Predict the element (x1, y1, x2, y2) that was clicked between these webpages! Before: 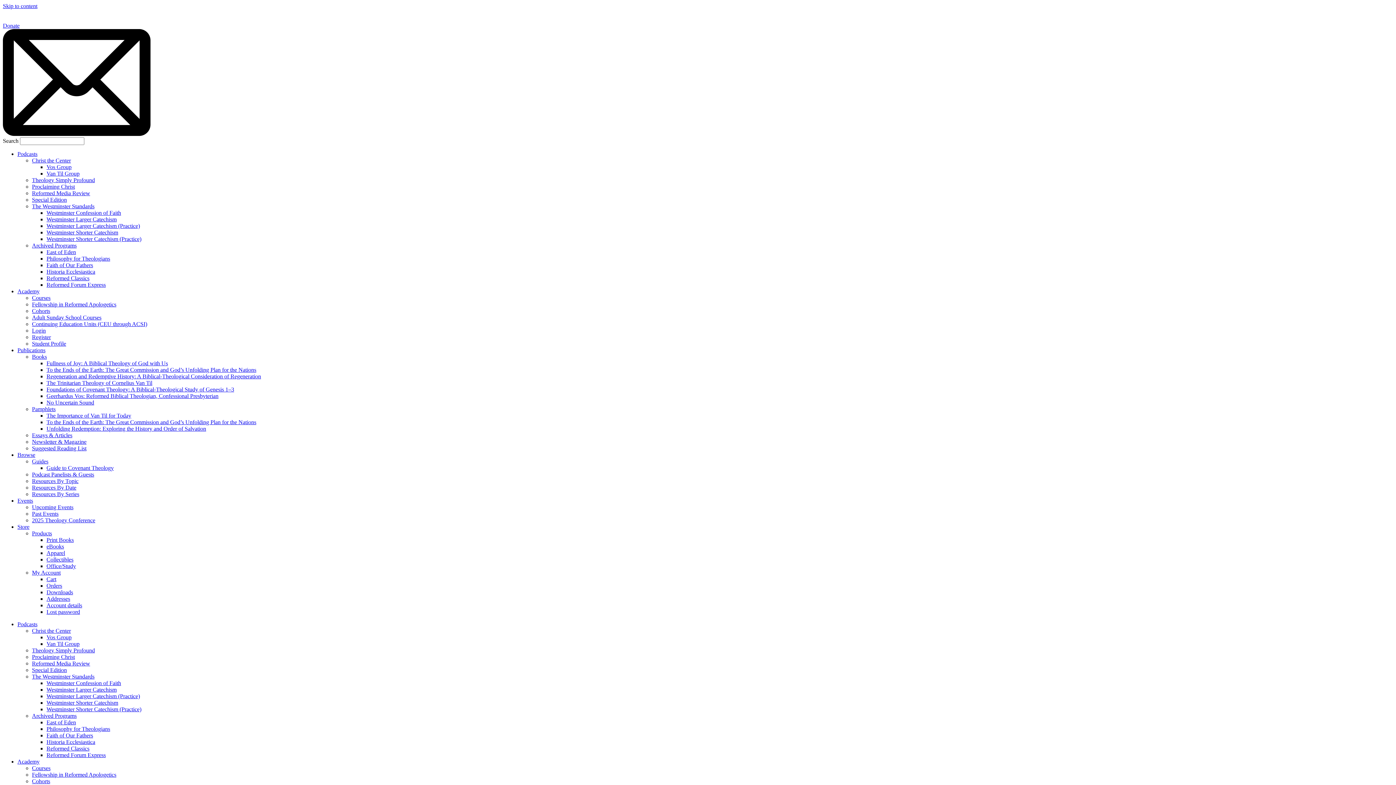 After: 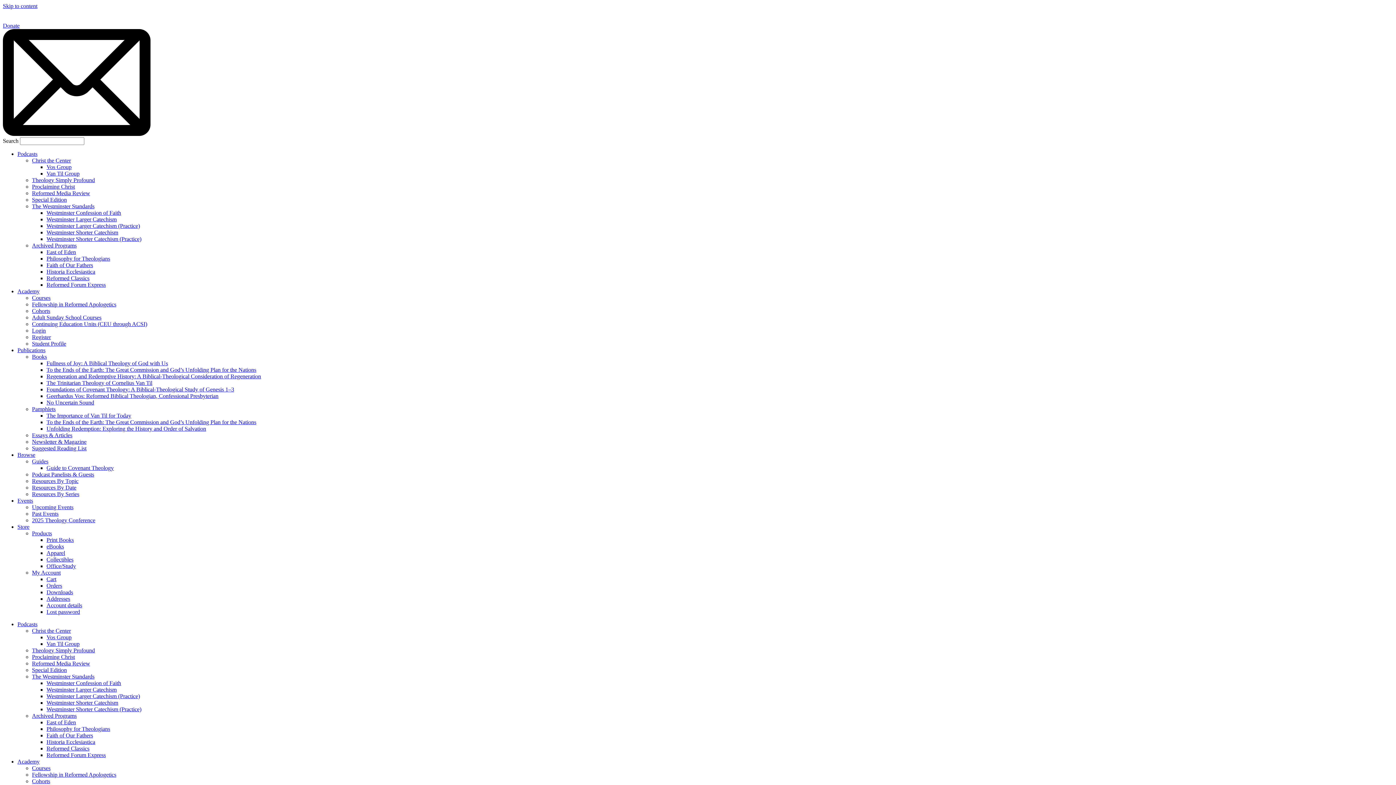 Action: bbox: (32, 314, 101, 320) label: Adult Sunday School Courses